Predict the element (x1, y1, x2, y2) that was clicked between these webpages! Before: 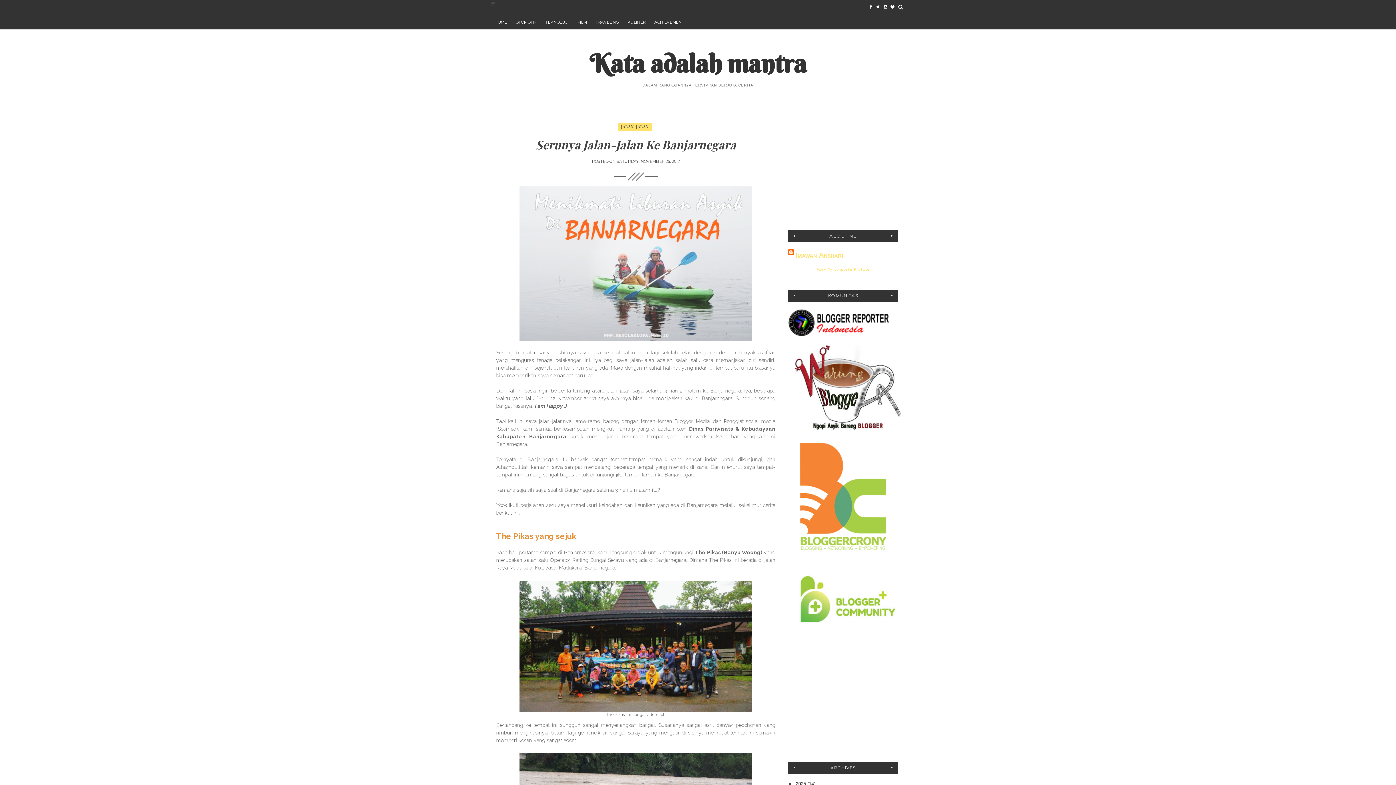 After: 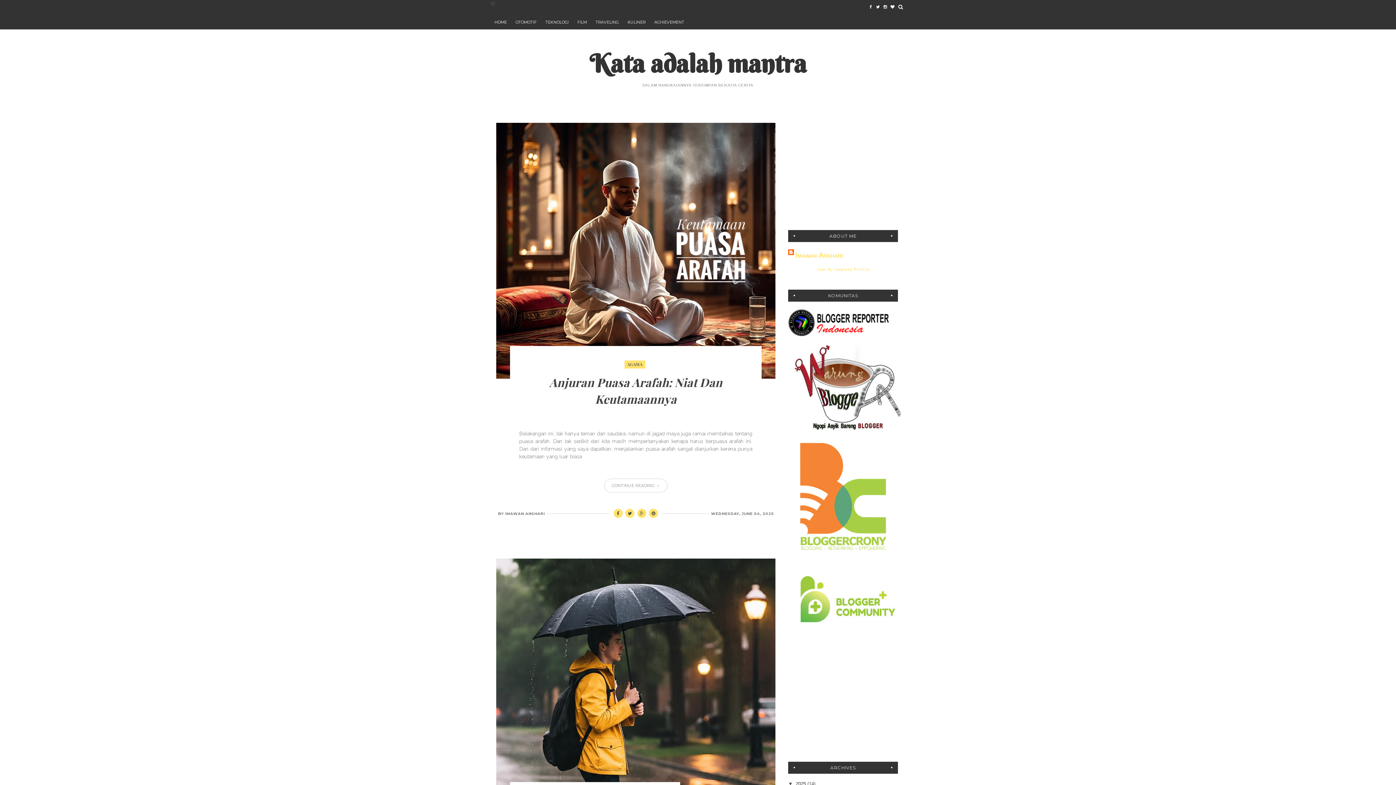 Action: label: Kata adalah mantra bbox: (589, 47, 806, 79)